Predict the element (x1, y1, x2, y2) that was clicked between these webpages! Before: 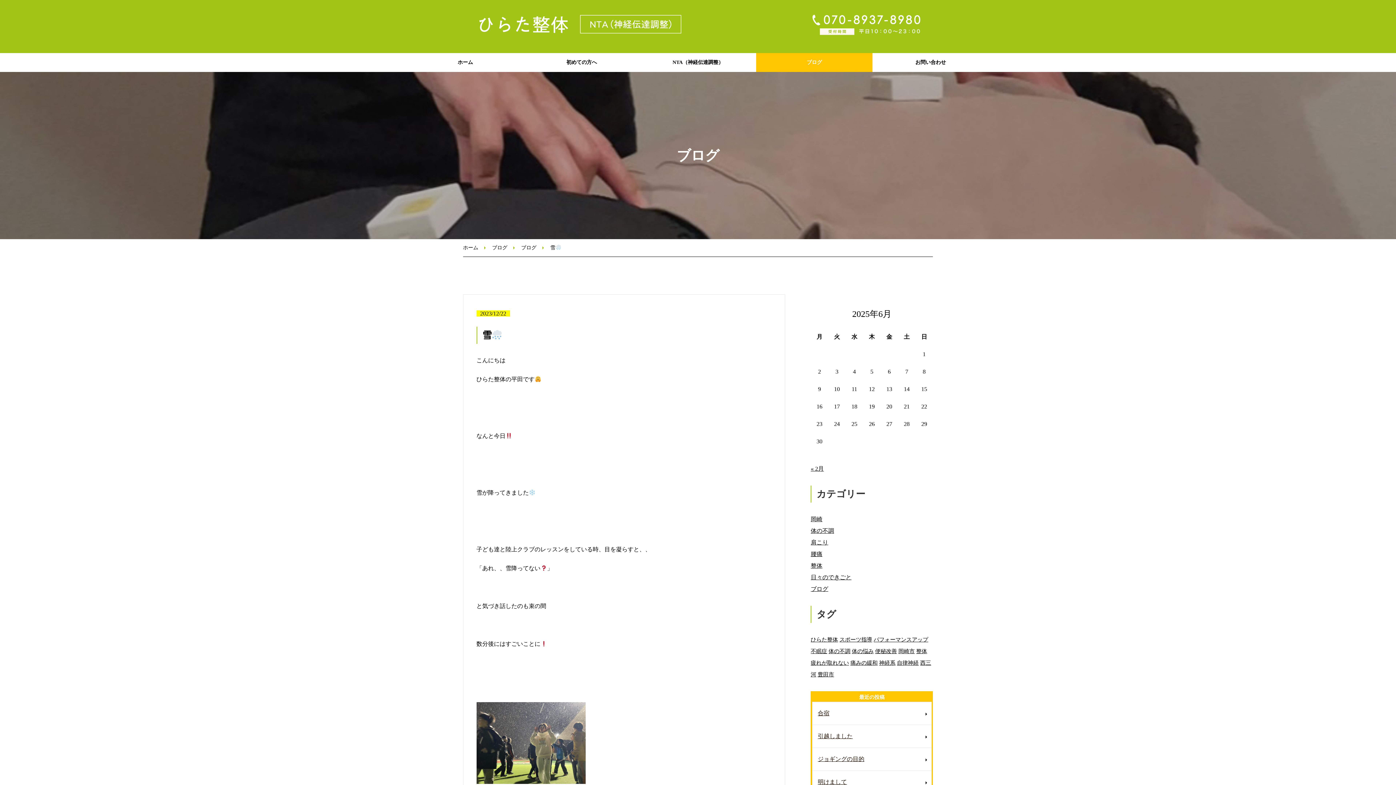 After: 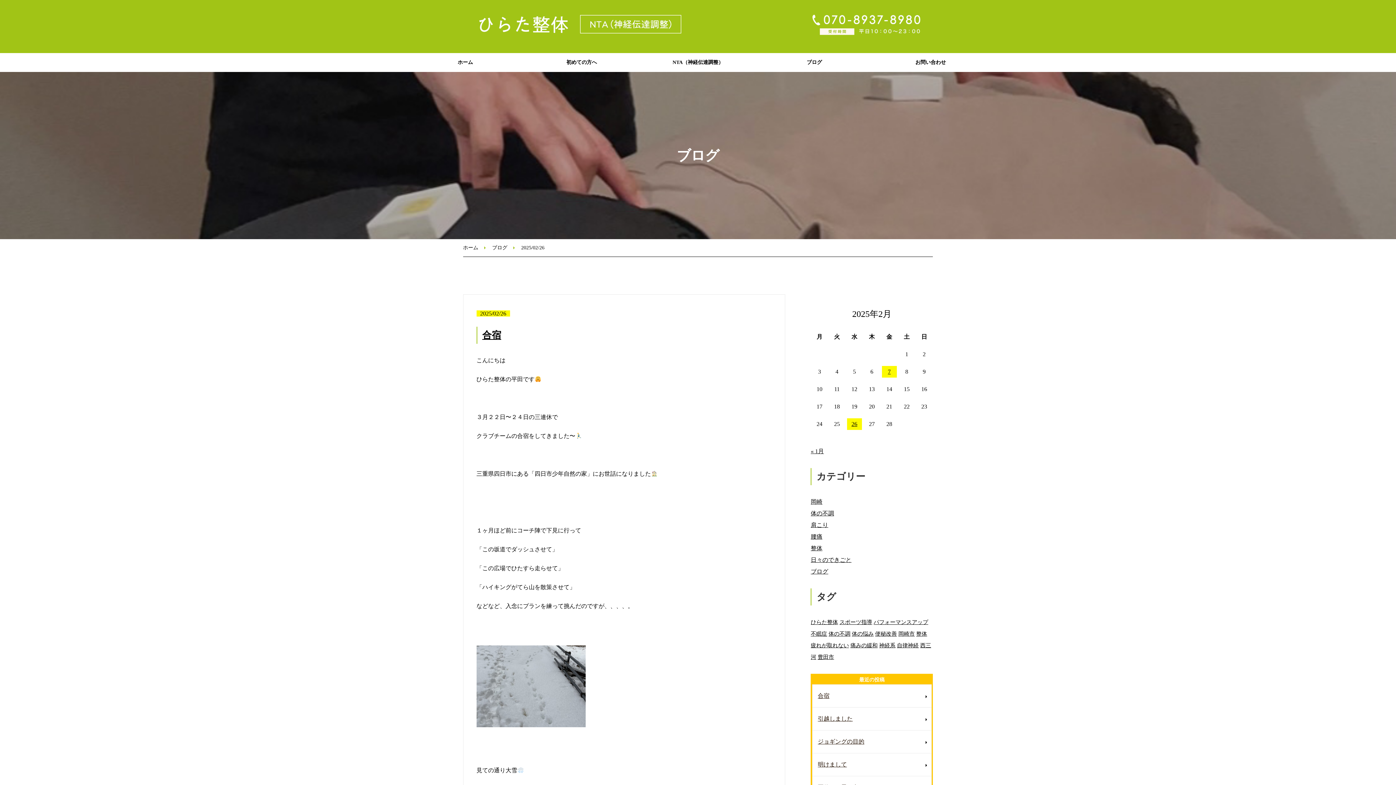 Action: label: « 2月 bbox: (811, 465, 824, 472)